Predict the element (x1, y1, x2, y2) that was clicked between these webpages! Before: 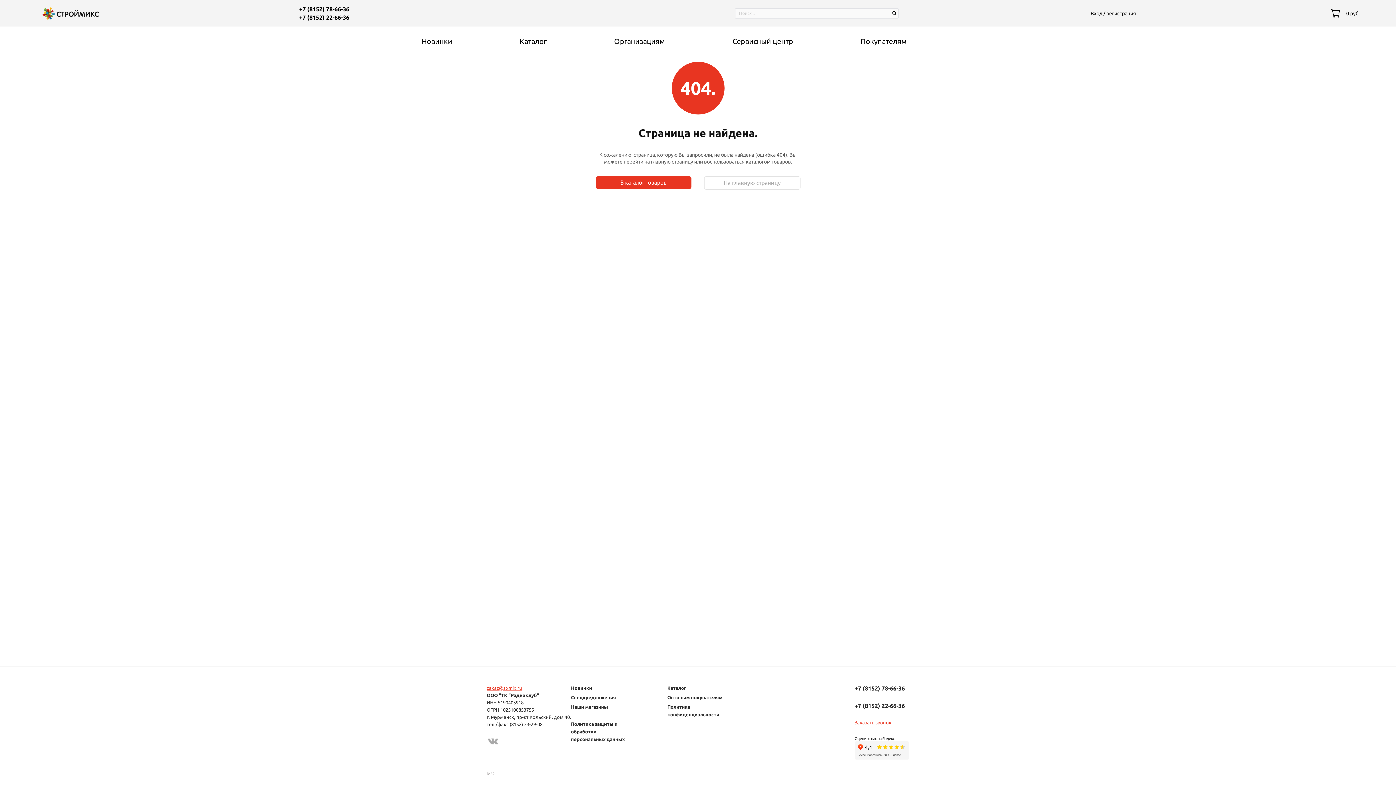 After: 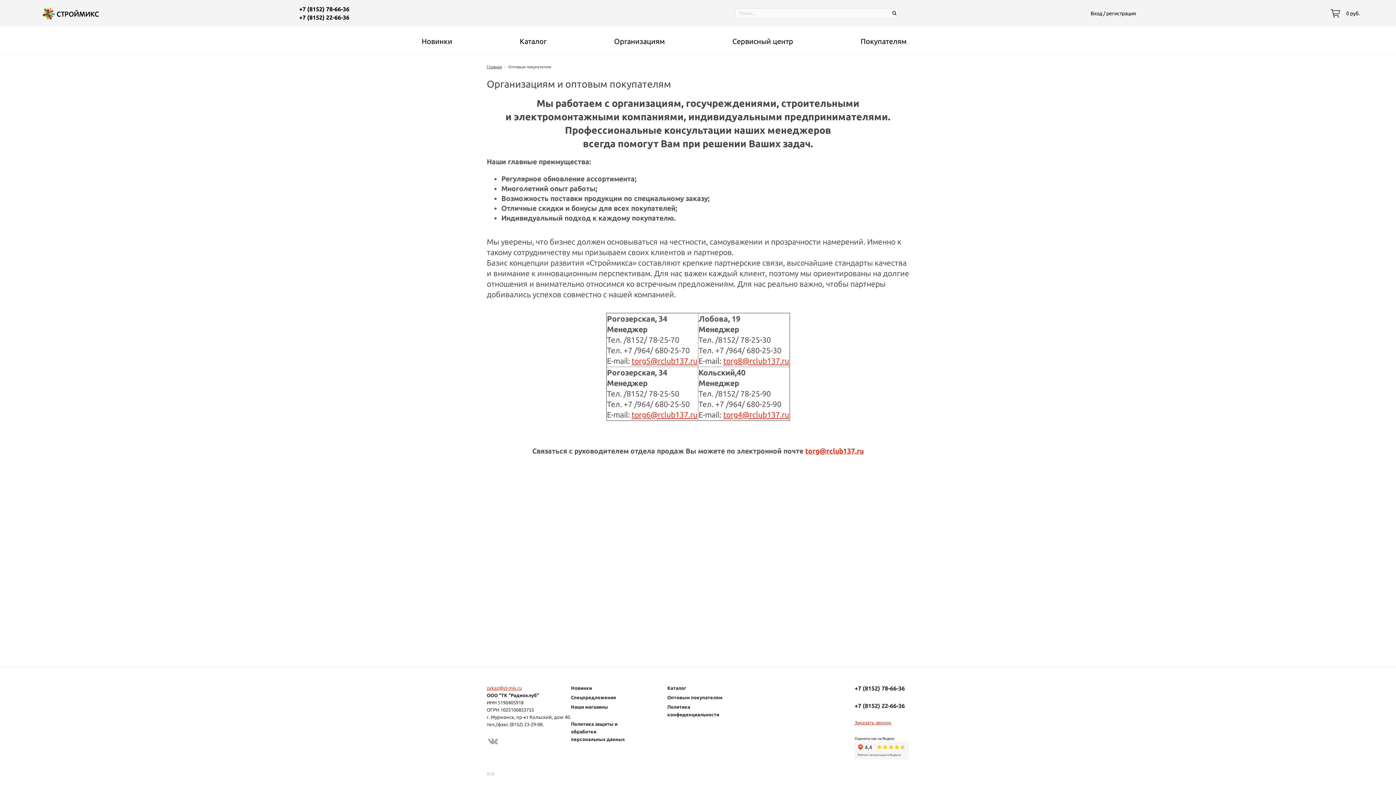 Action: label: Оптовым покупателям bbox: (667, 695, 722, 700)